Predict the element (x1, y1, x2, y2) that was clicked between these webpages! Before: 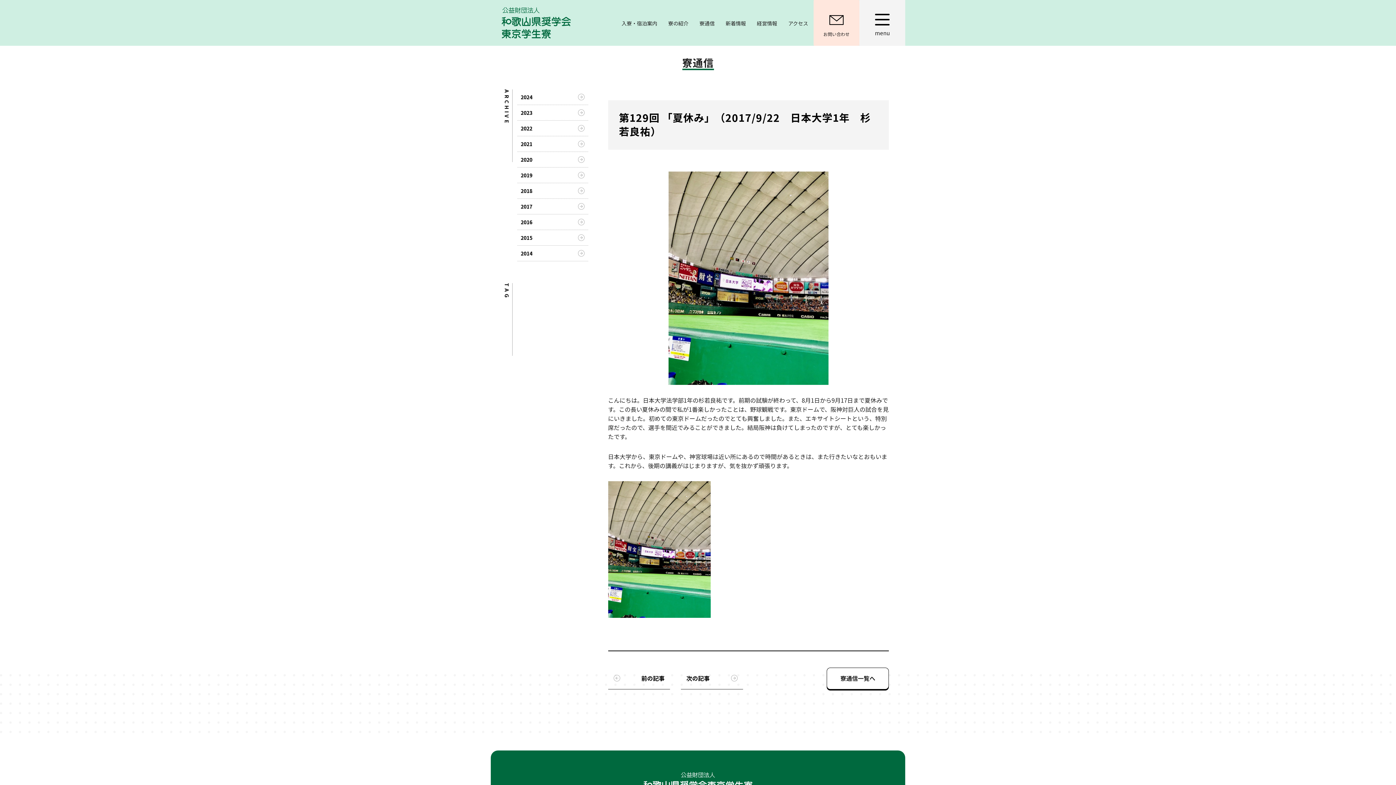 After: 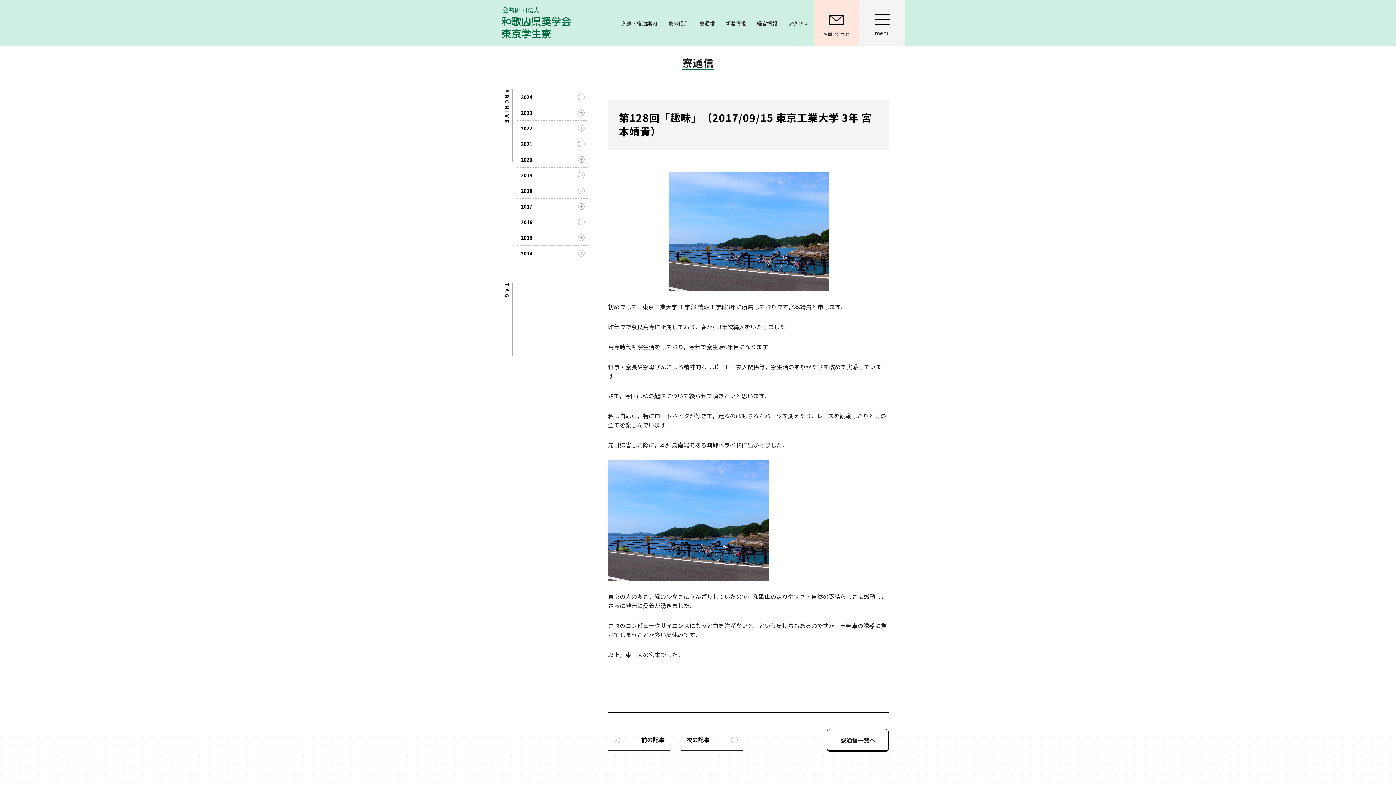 Action: label: 前の記事 bbox: (608, 667, 670, 689)